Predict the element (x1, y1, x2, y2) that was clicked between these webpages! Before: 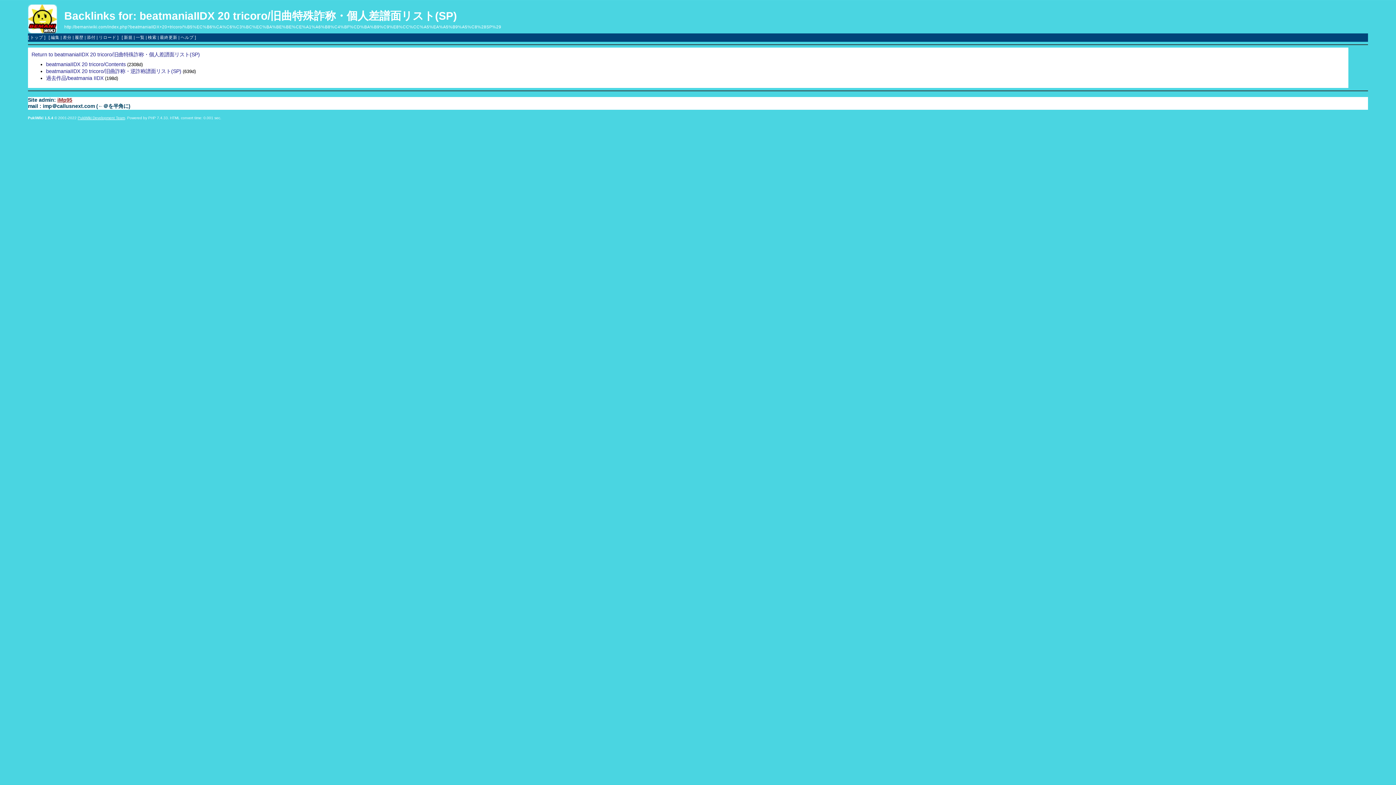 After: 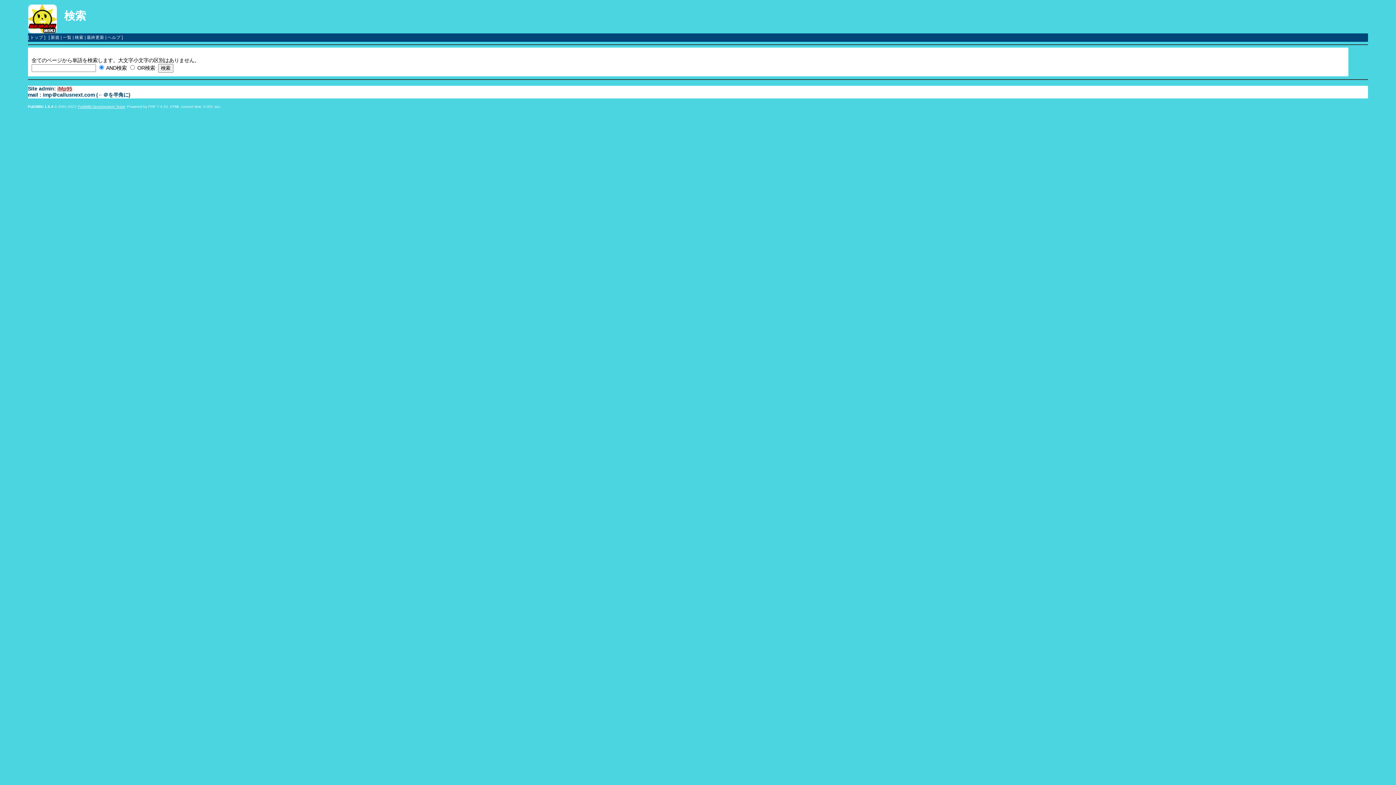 Action: bbox: (147, 35, 156, 39) label: 検索